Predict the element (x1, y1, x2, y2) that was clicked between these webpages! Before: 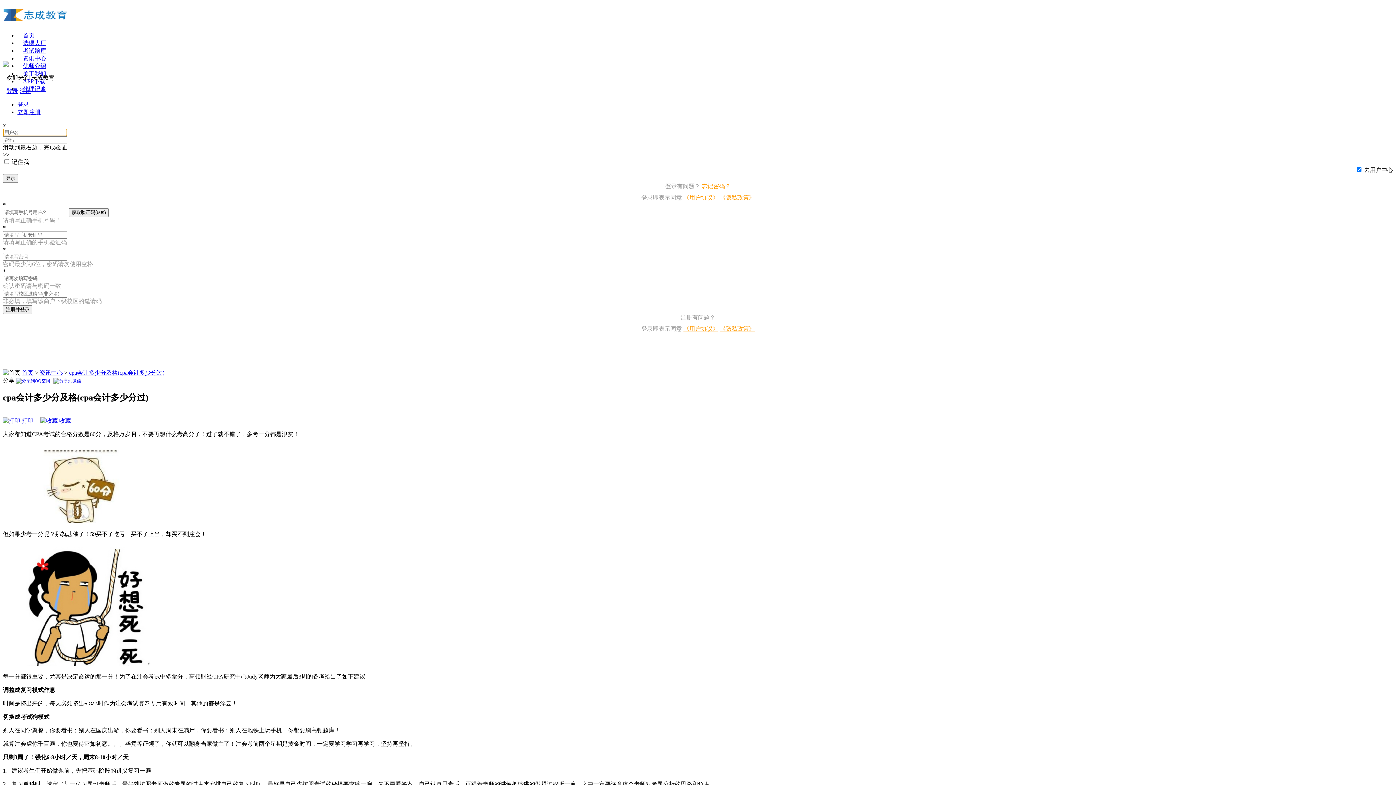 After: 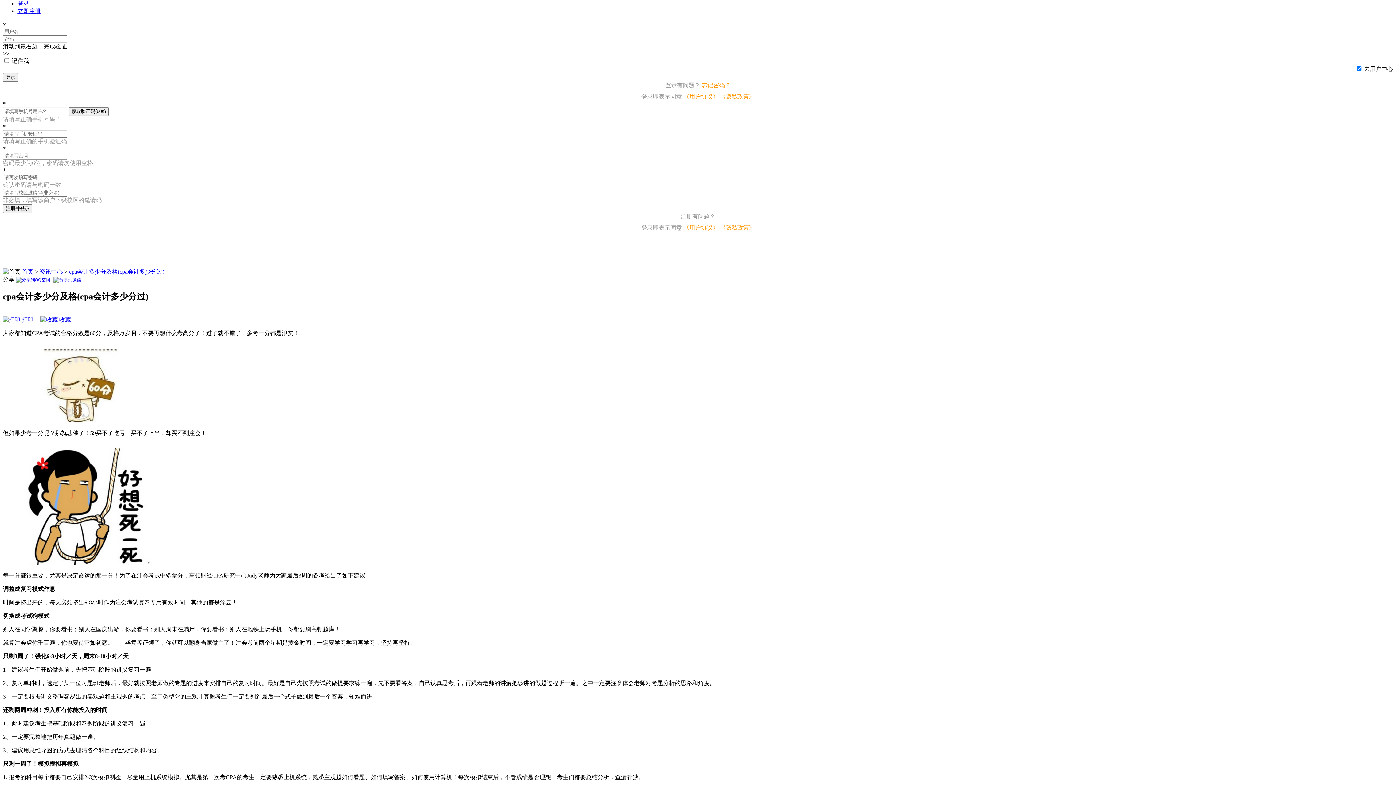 Action: bbox: (6, 88, 18, 94) label: 登录